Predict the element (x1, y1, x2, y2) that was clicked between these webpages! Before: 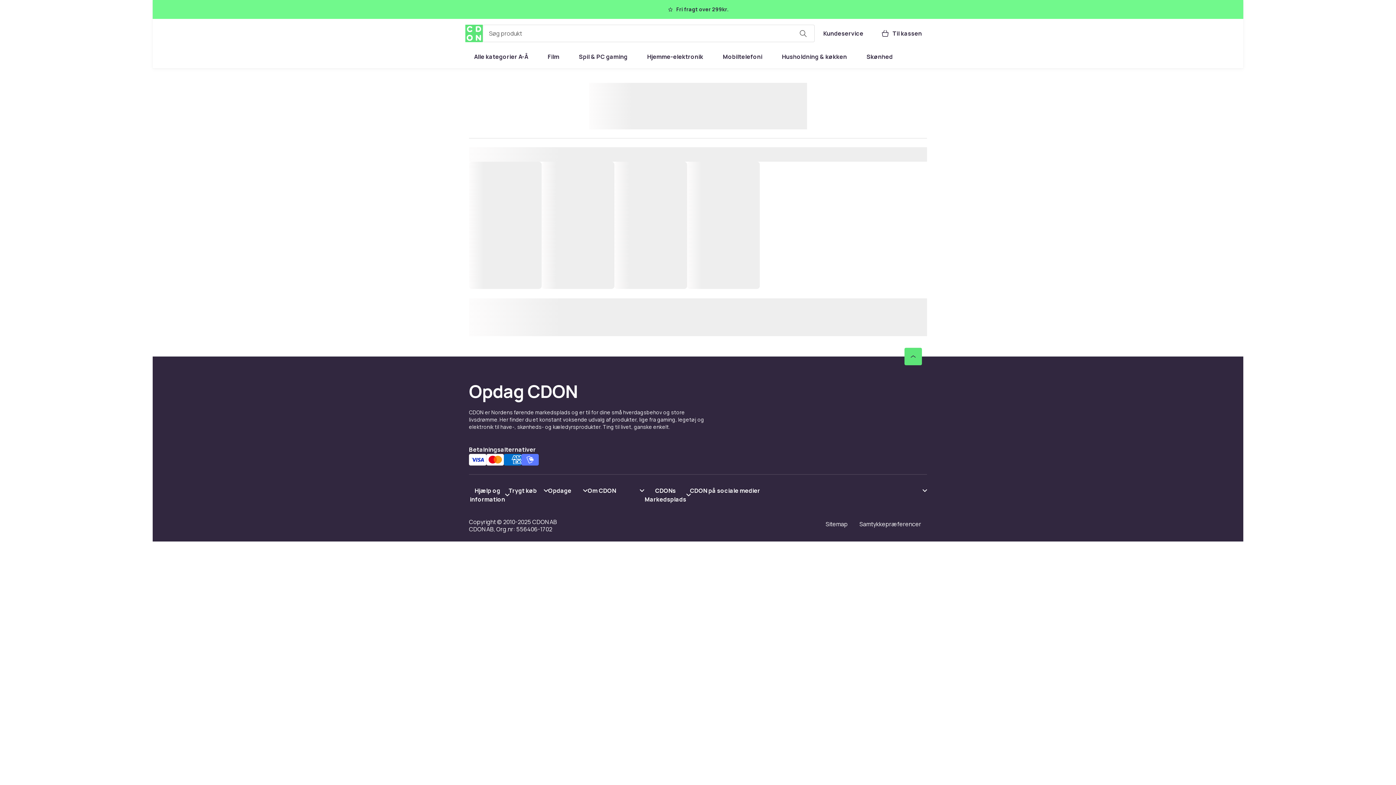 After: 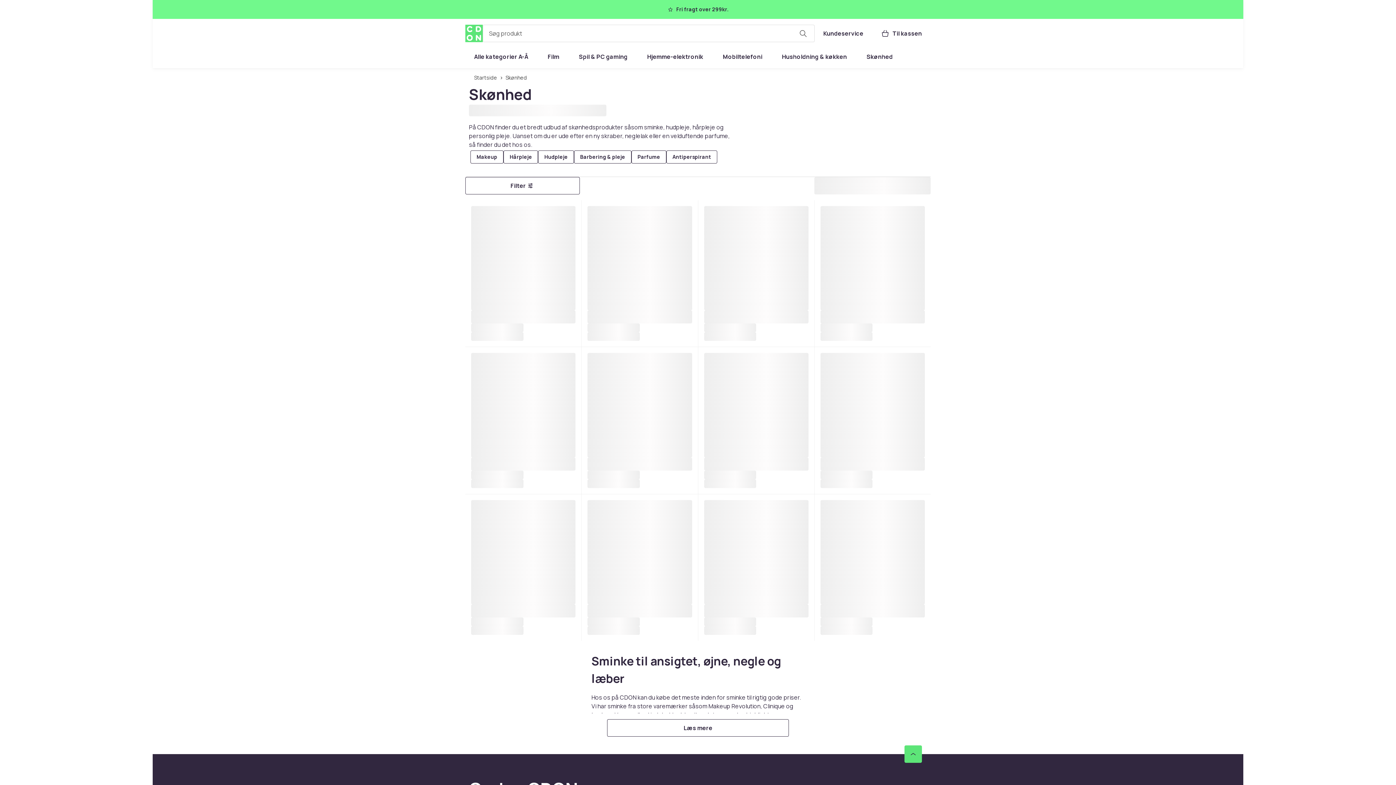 Action: bbox: (858, 48, 901, 65) label: Skønhed